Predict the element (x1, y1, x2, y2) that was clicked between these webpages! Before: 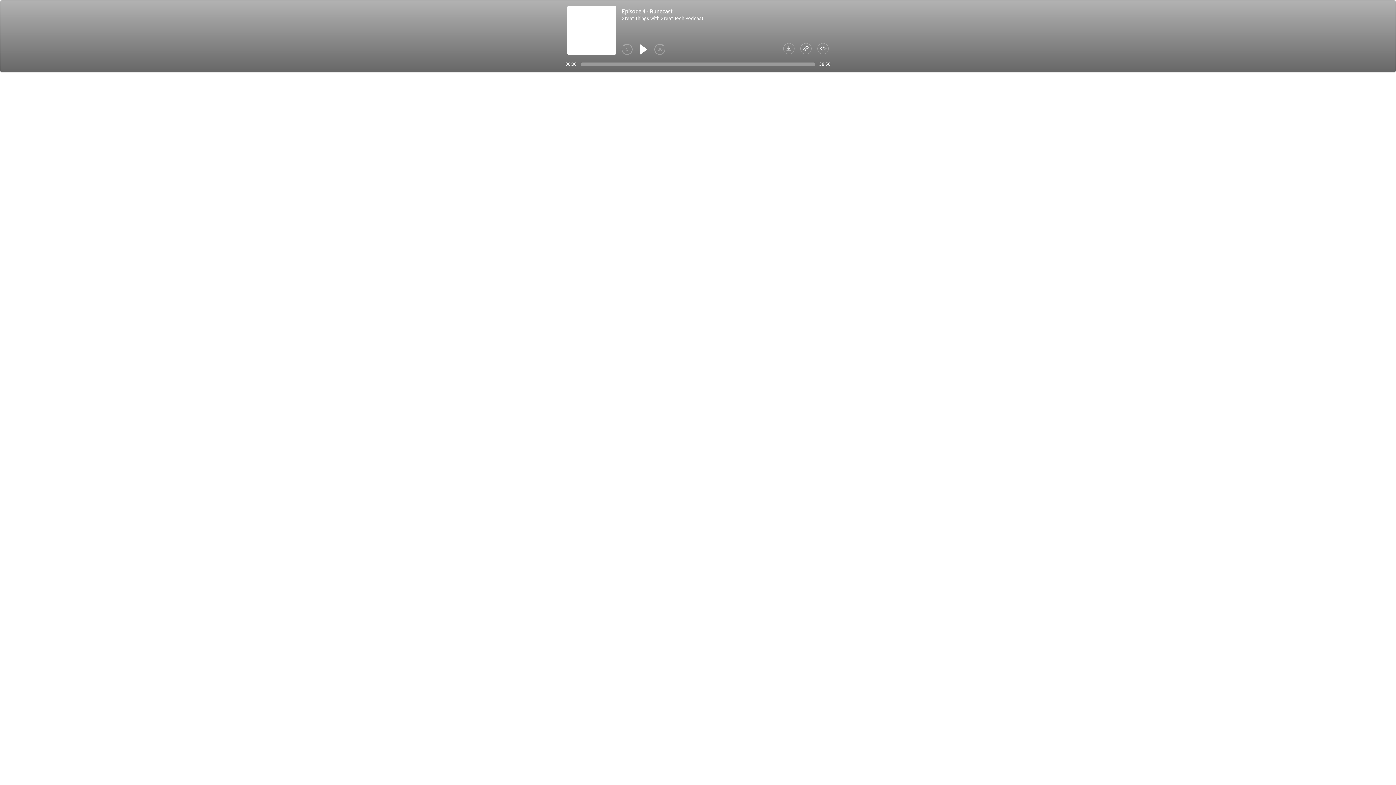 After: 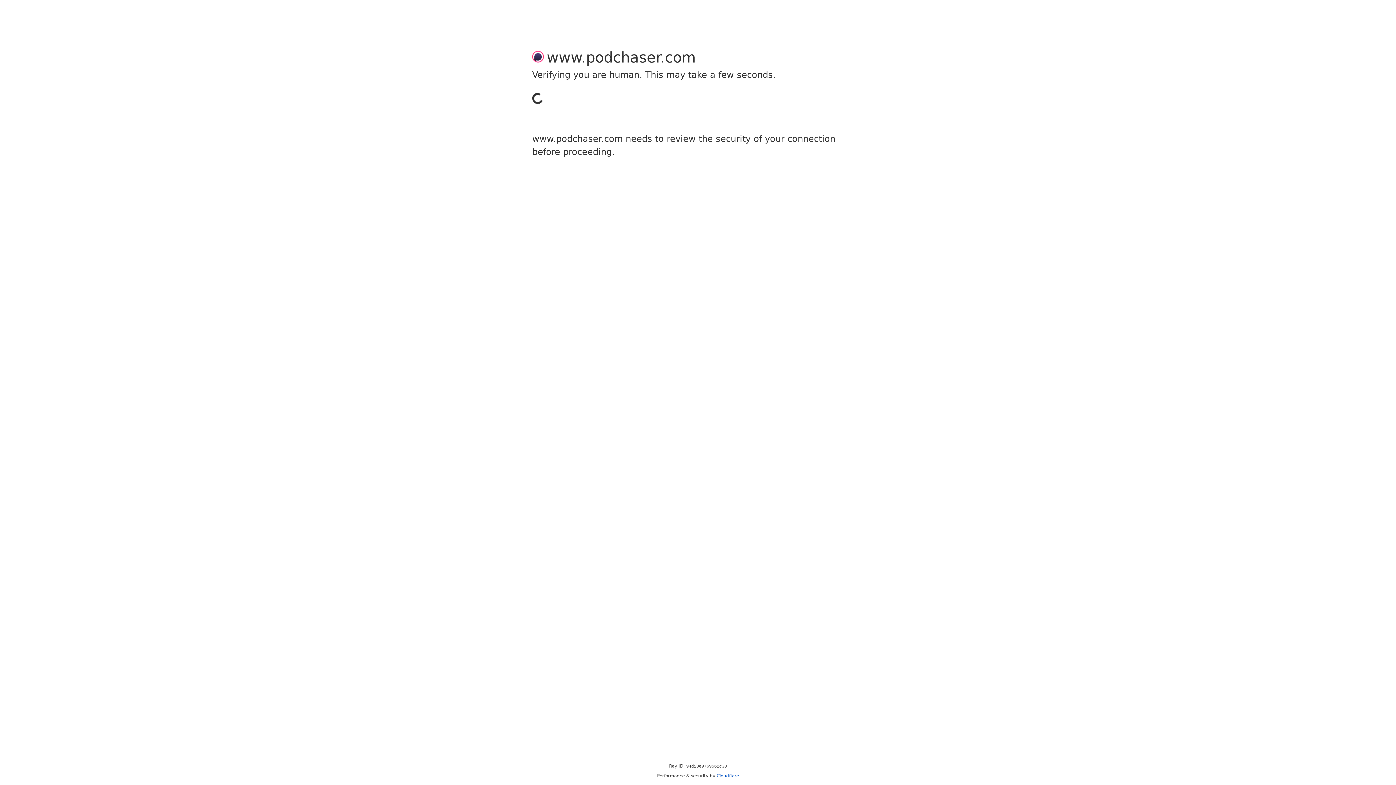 Action: bbox: (800, 42, 812, 56)